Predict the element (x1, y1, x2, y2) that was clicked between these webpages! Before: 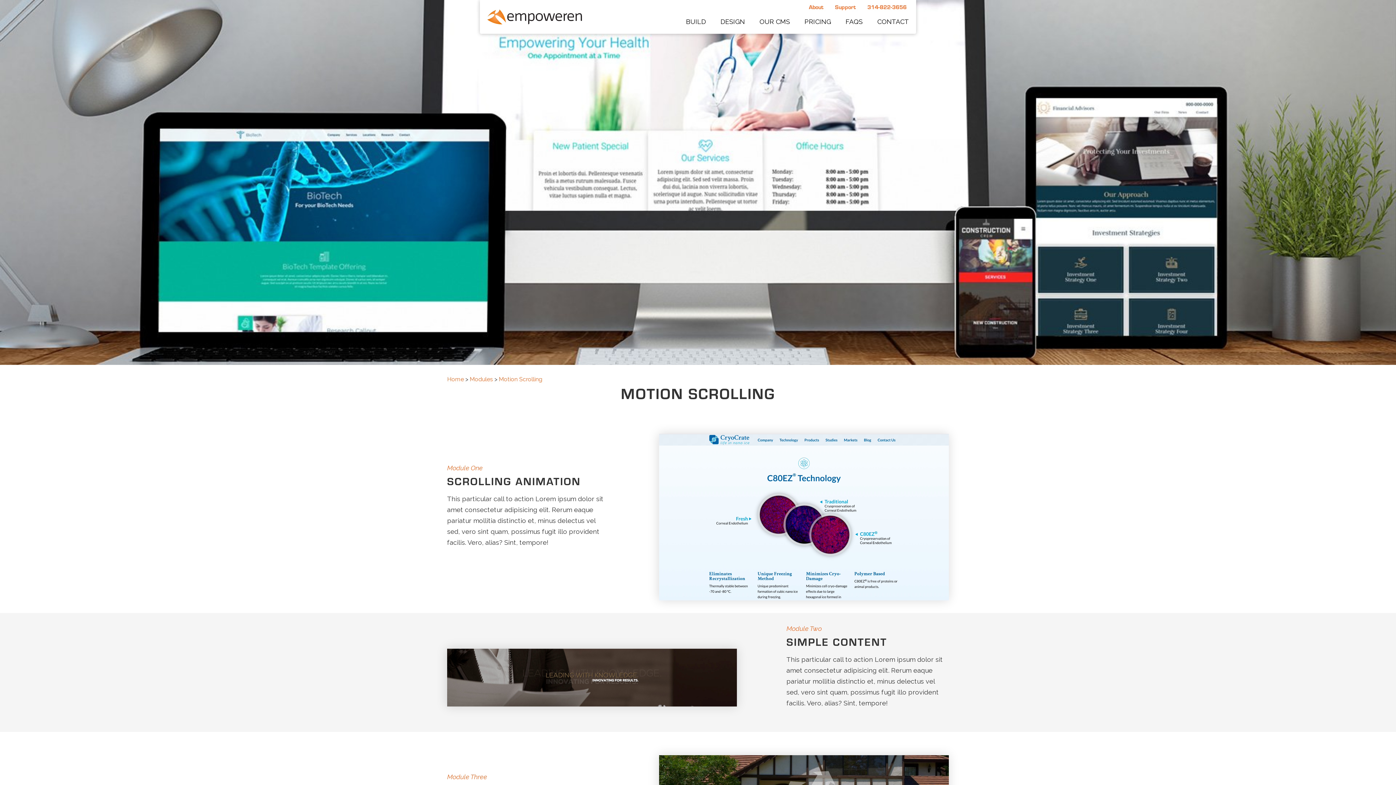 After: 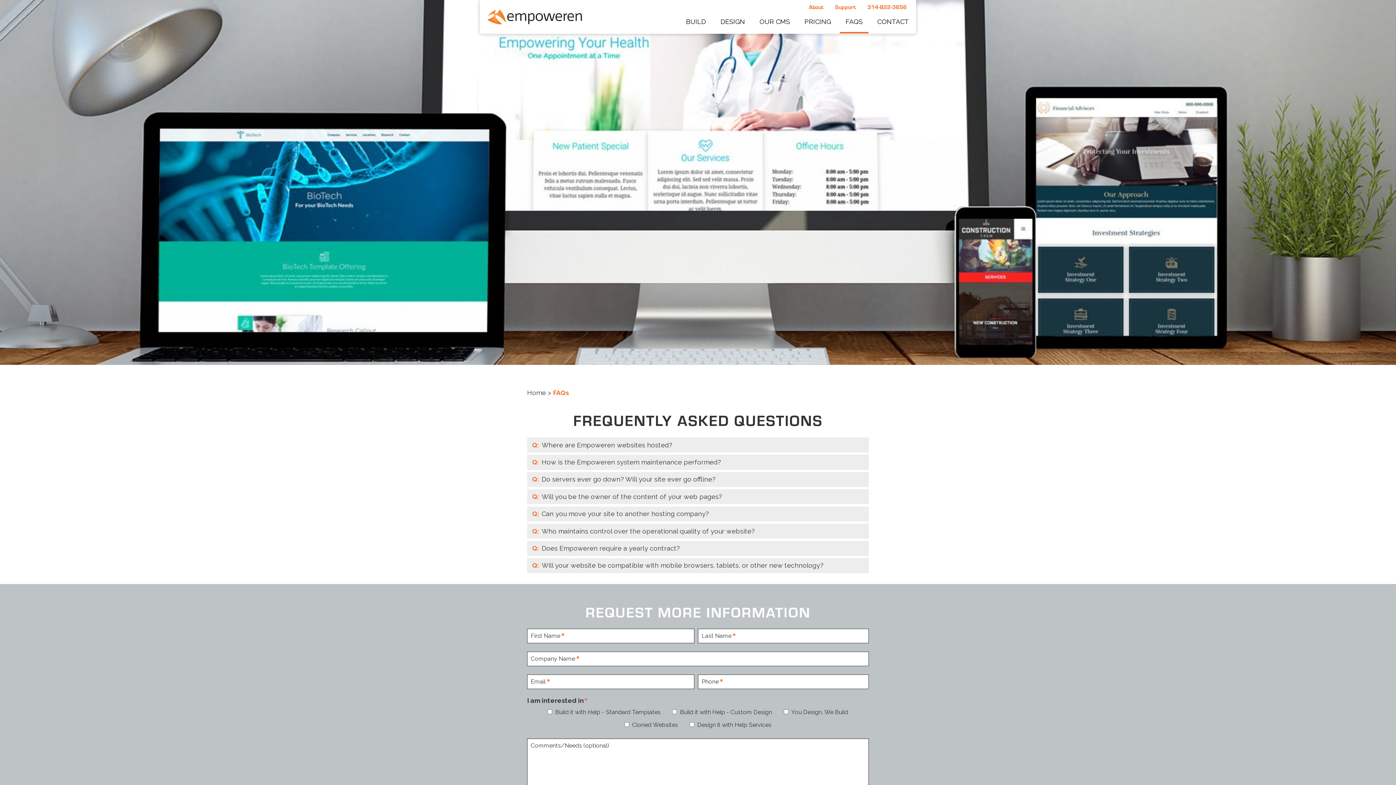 Action: bbox: (840, 13, 868, 33) label: FAQS